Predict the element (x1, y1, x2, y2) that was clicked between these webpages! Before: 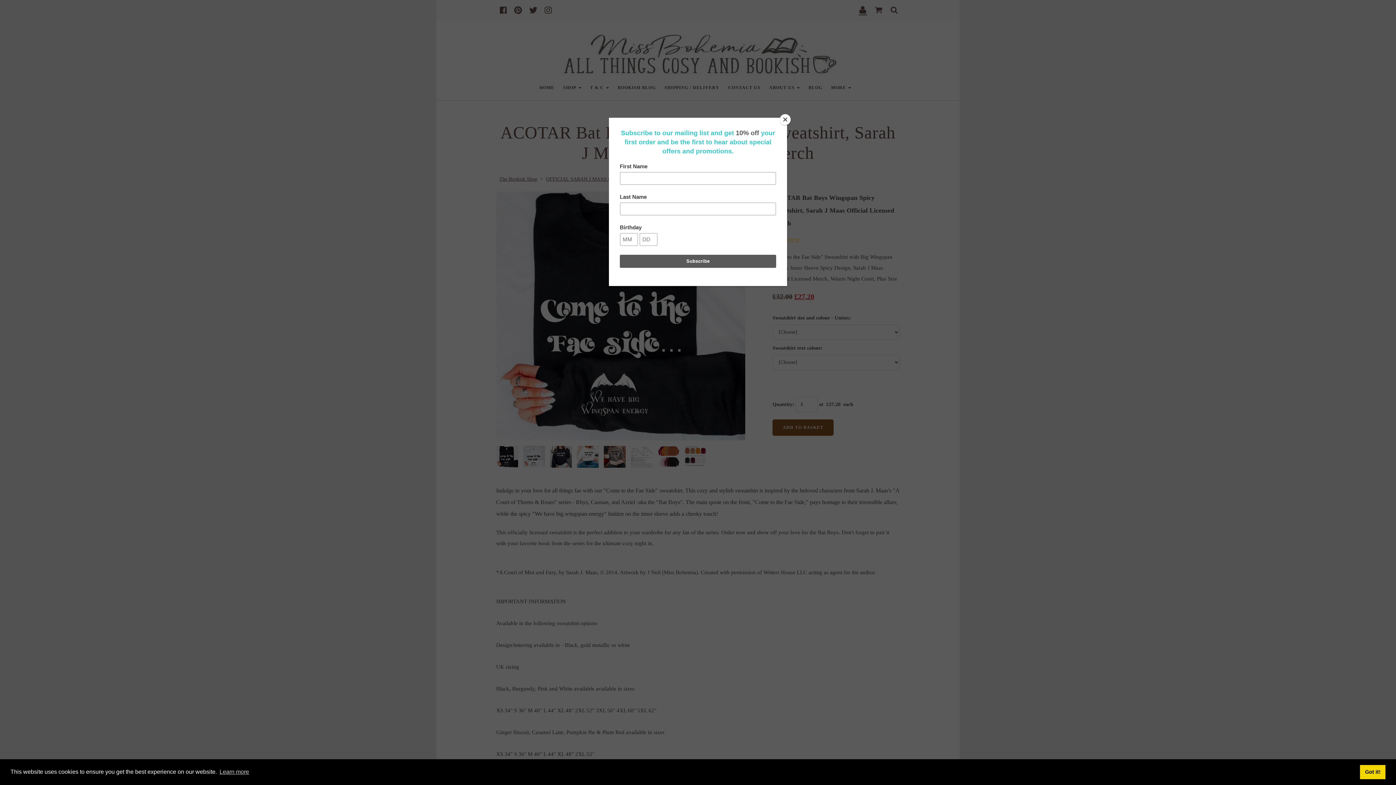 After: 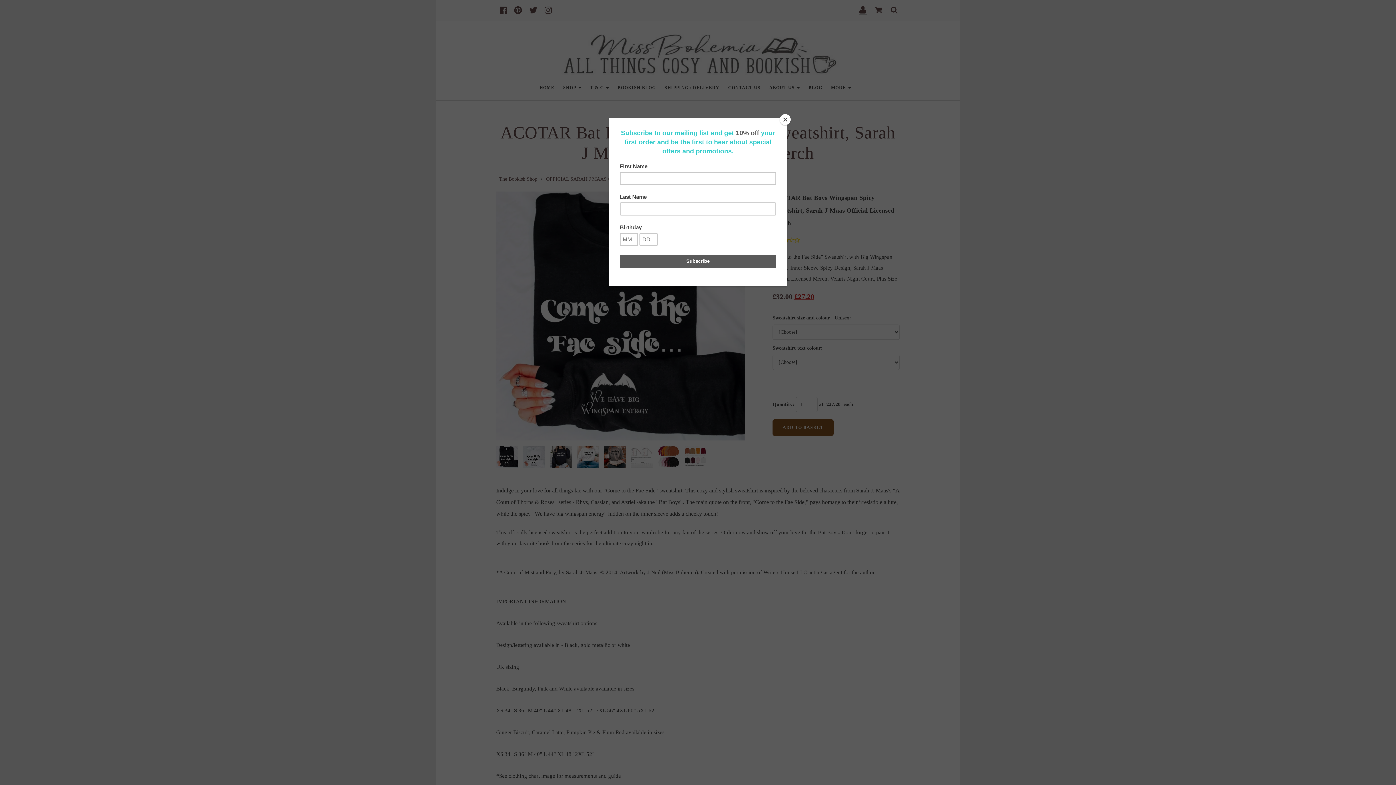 Action: label: dismiss cookie message bbox: (1360, 765, 1385, 779)